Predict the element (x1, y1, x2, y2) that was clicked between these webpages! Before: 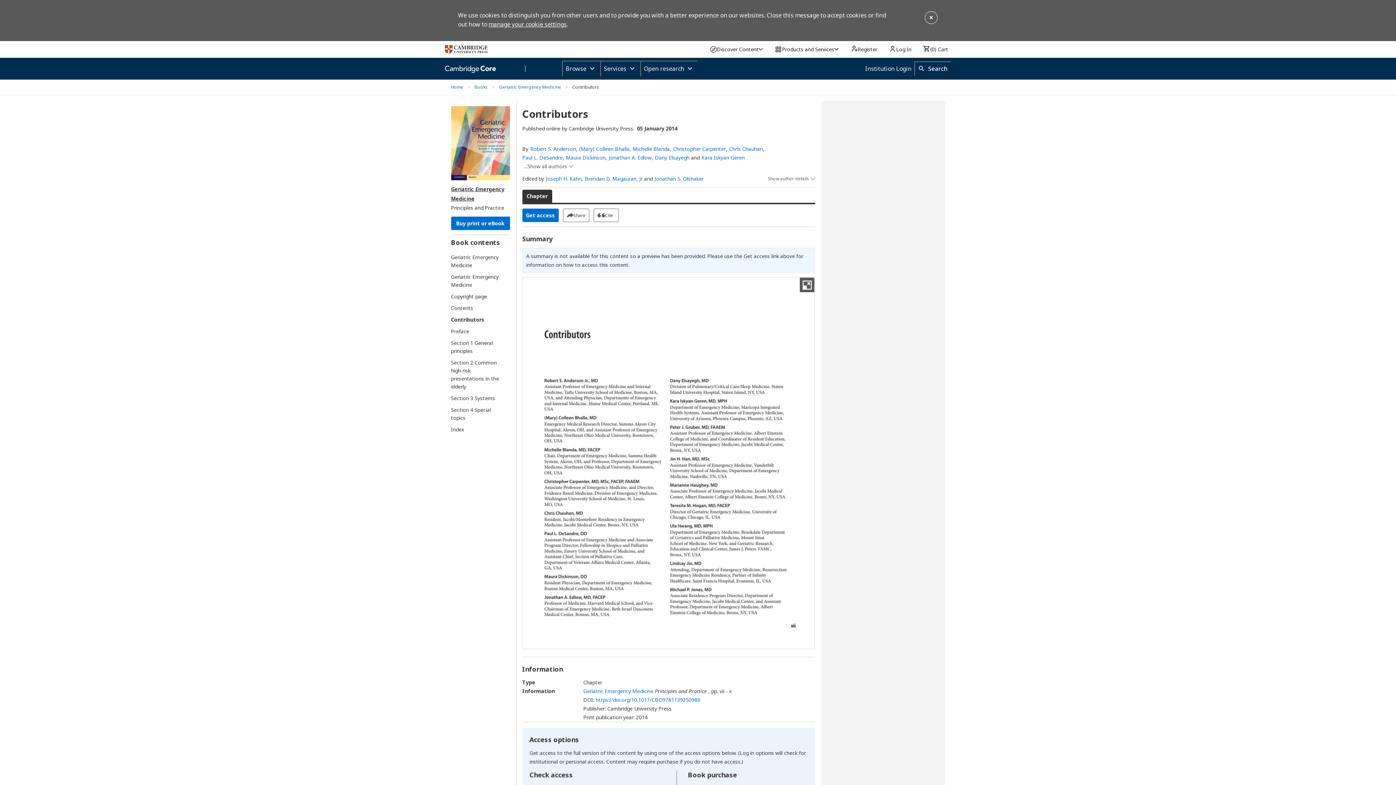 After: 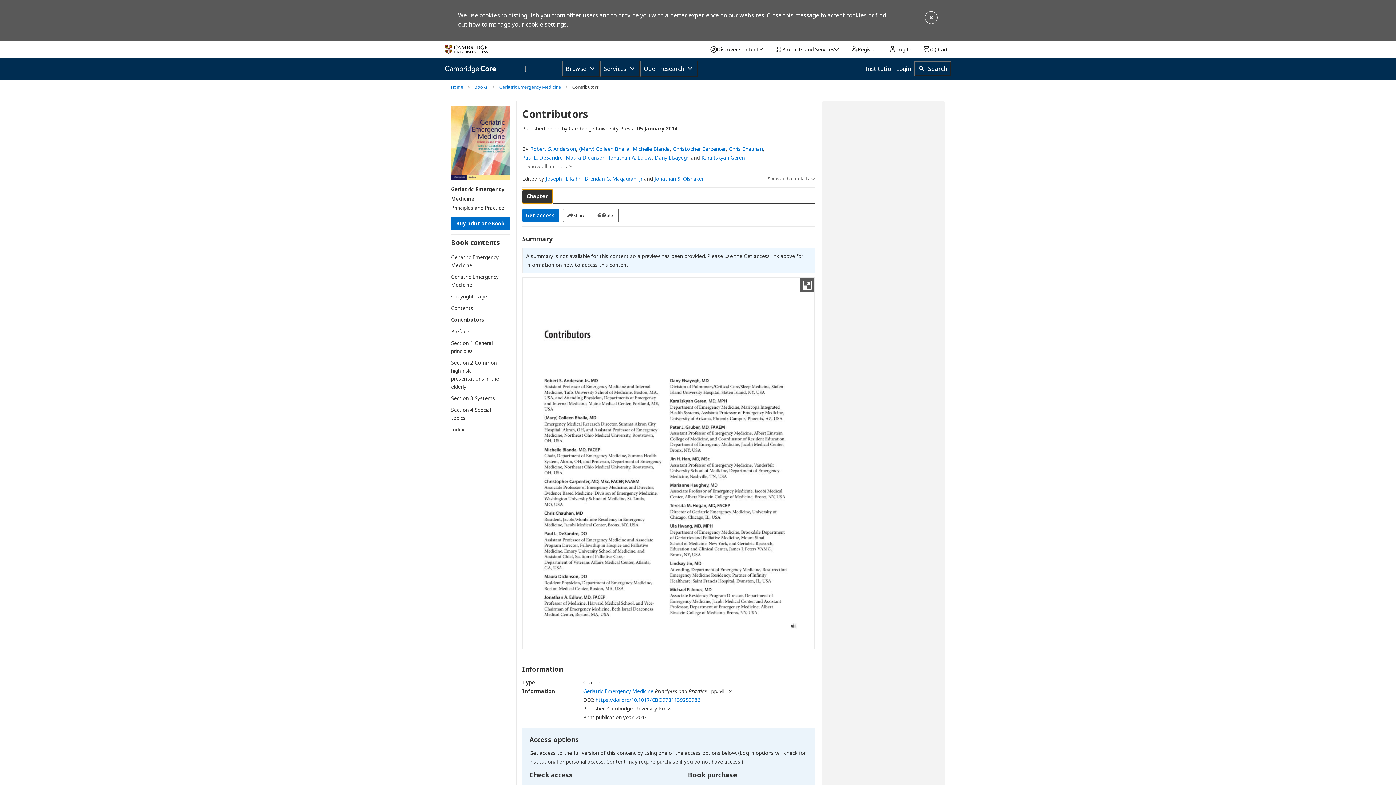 Action: label: Chapter bbox: (522, 189, 552, 202)